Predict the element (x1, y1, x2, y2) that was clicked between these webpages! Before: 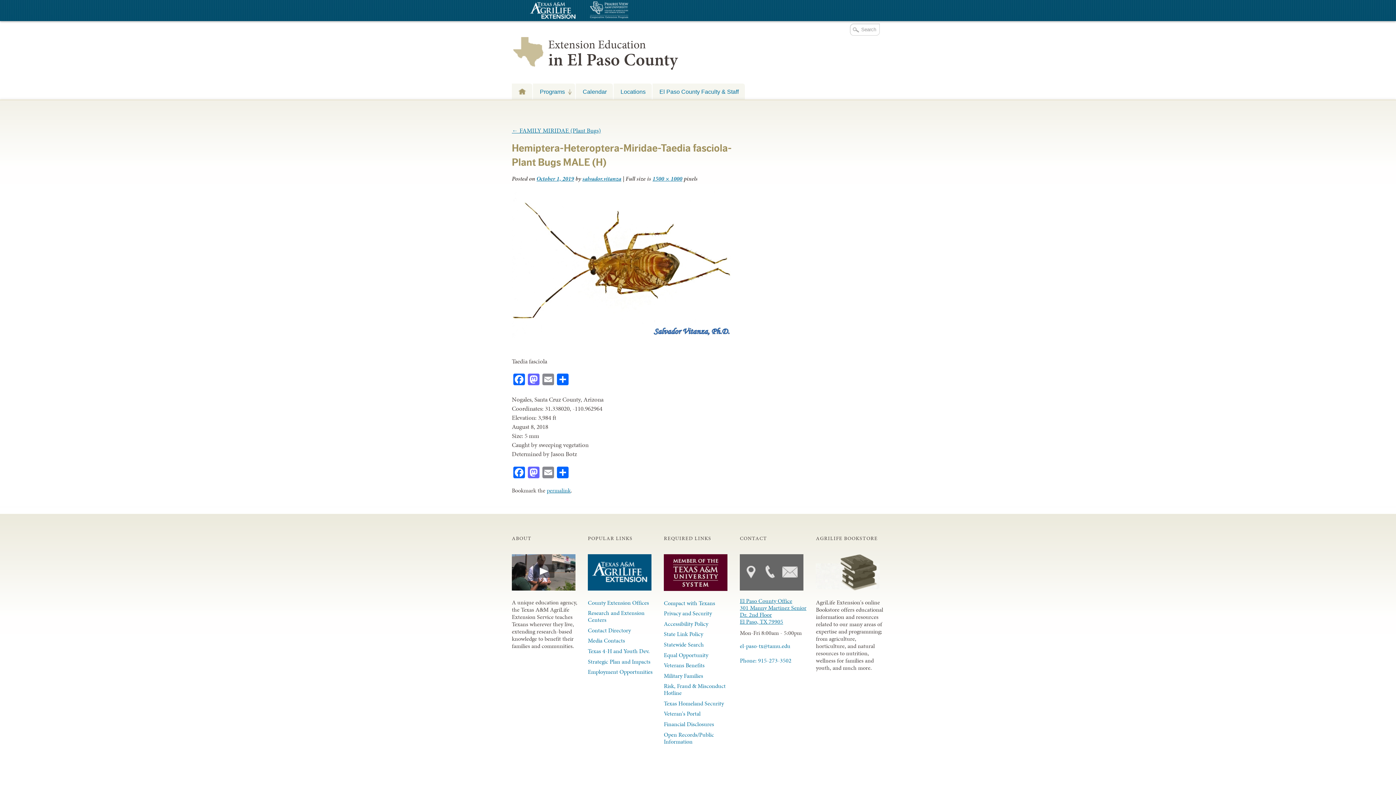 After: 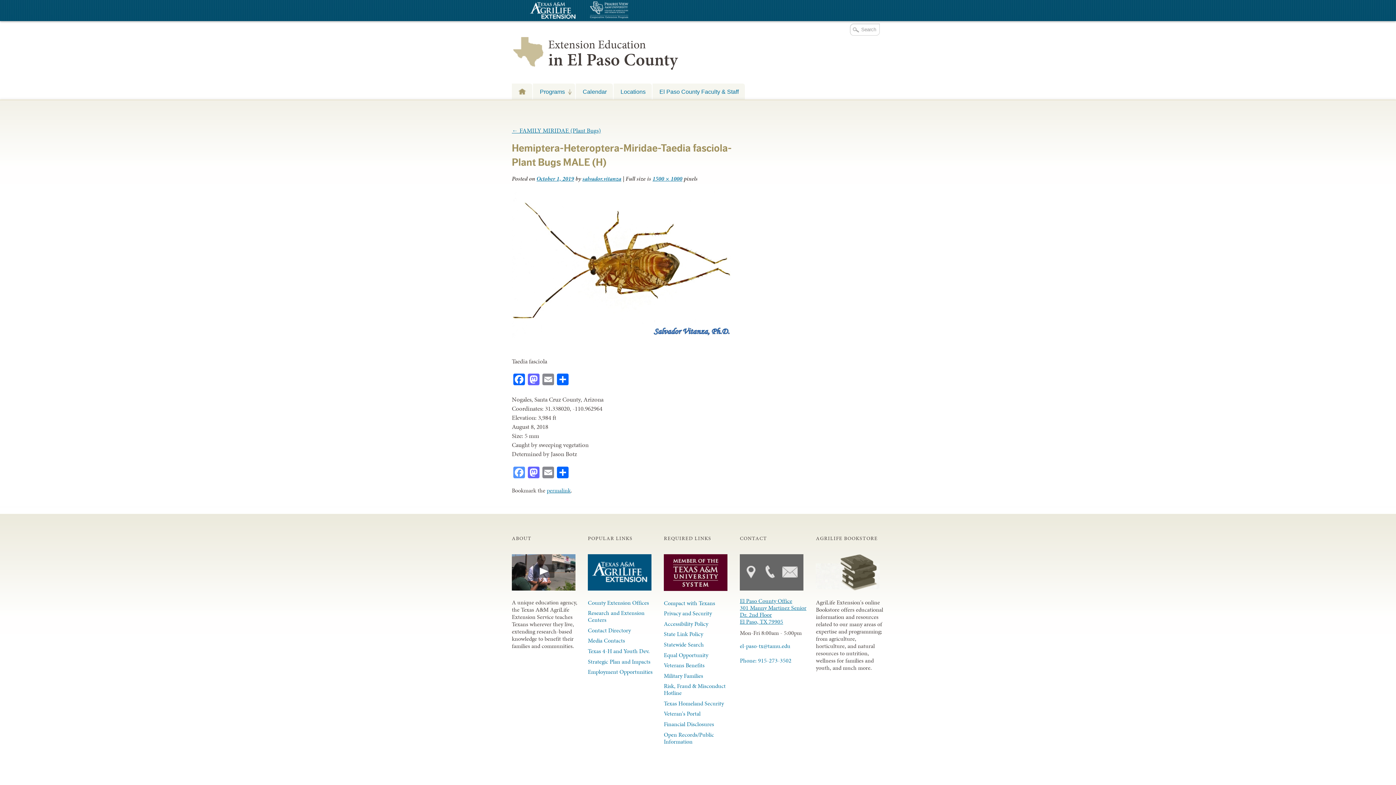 Action: label: Facebook bbox: (512, 466, 526, 480)